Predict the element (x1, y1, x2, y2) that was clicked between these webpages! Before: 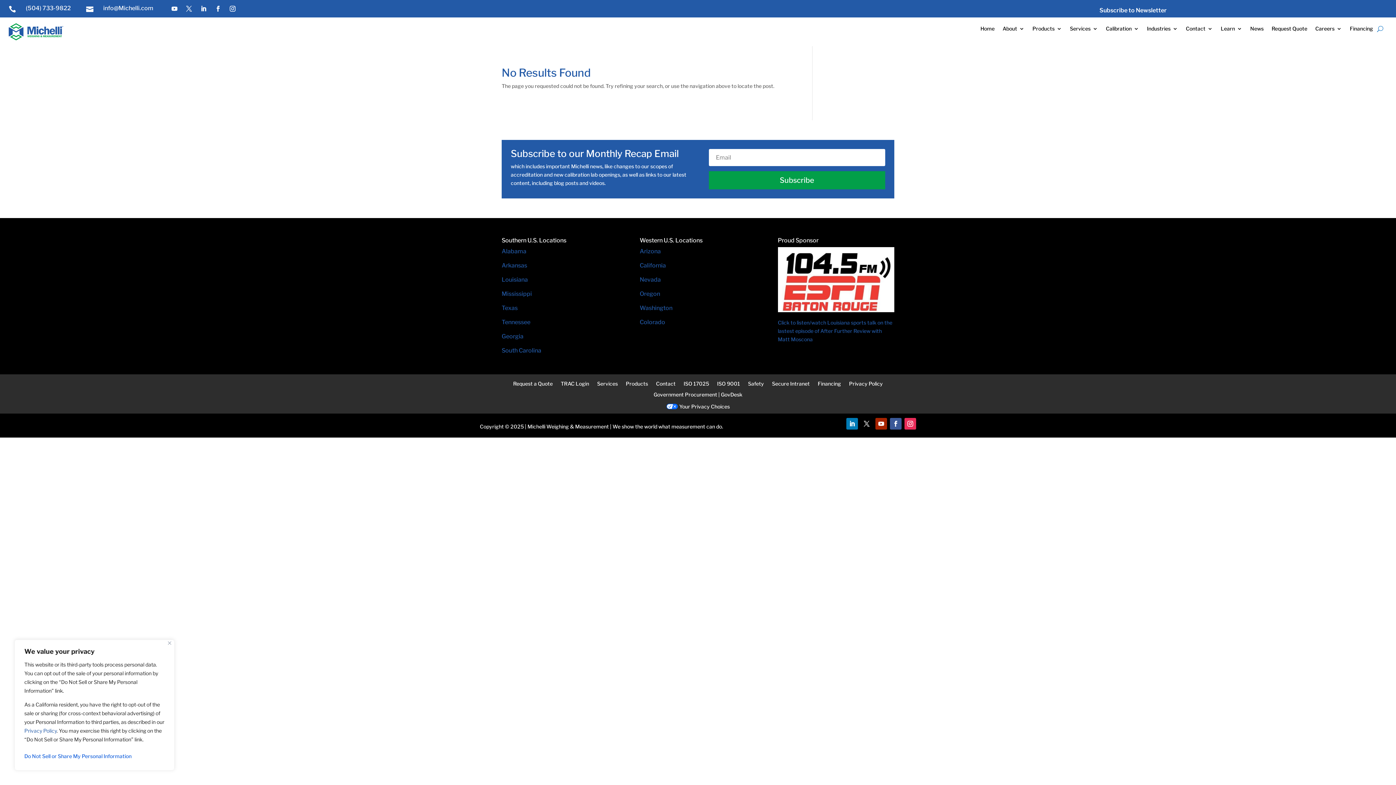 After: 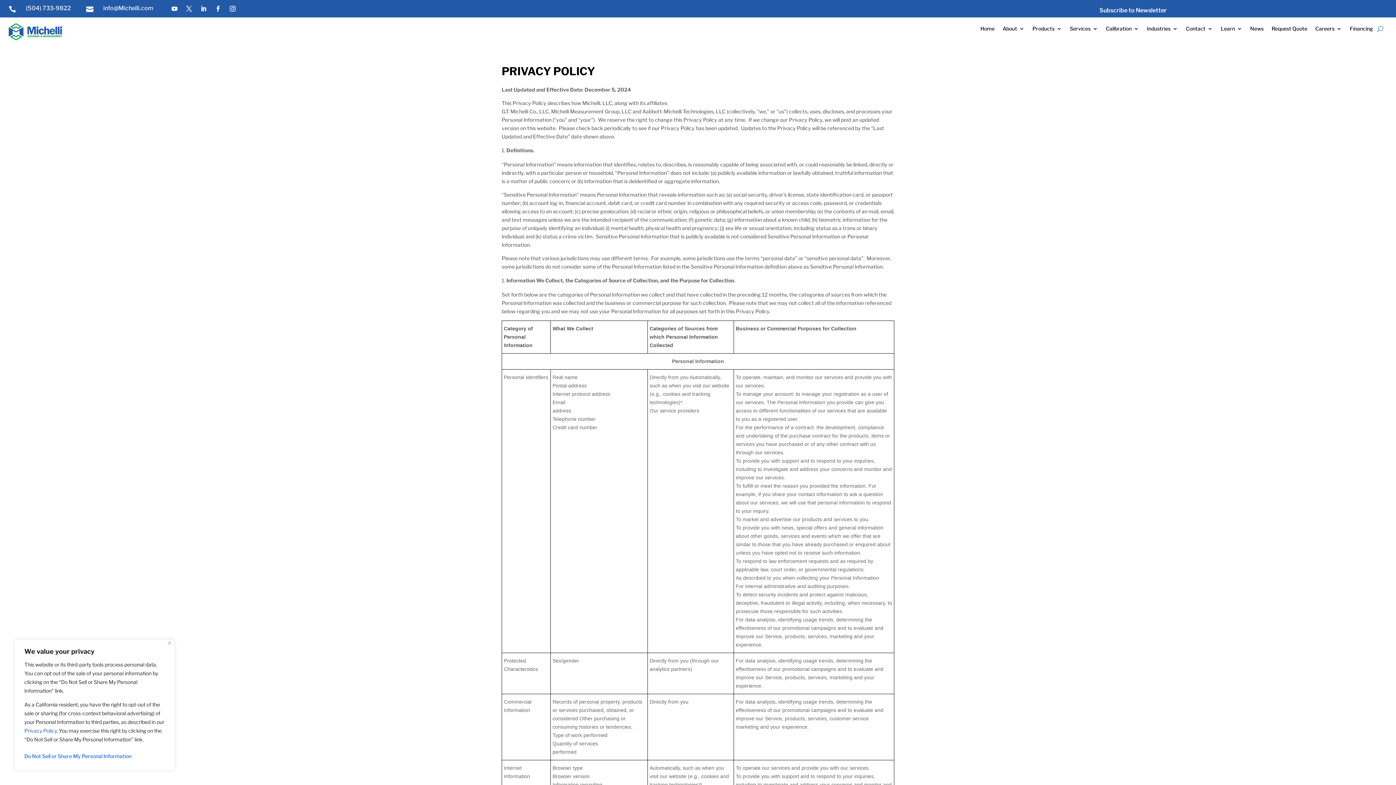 Action: label: Privacy Policy bbox: (849, 381, 883, 389)